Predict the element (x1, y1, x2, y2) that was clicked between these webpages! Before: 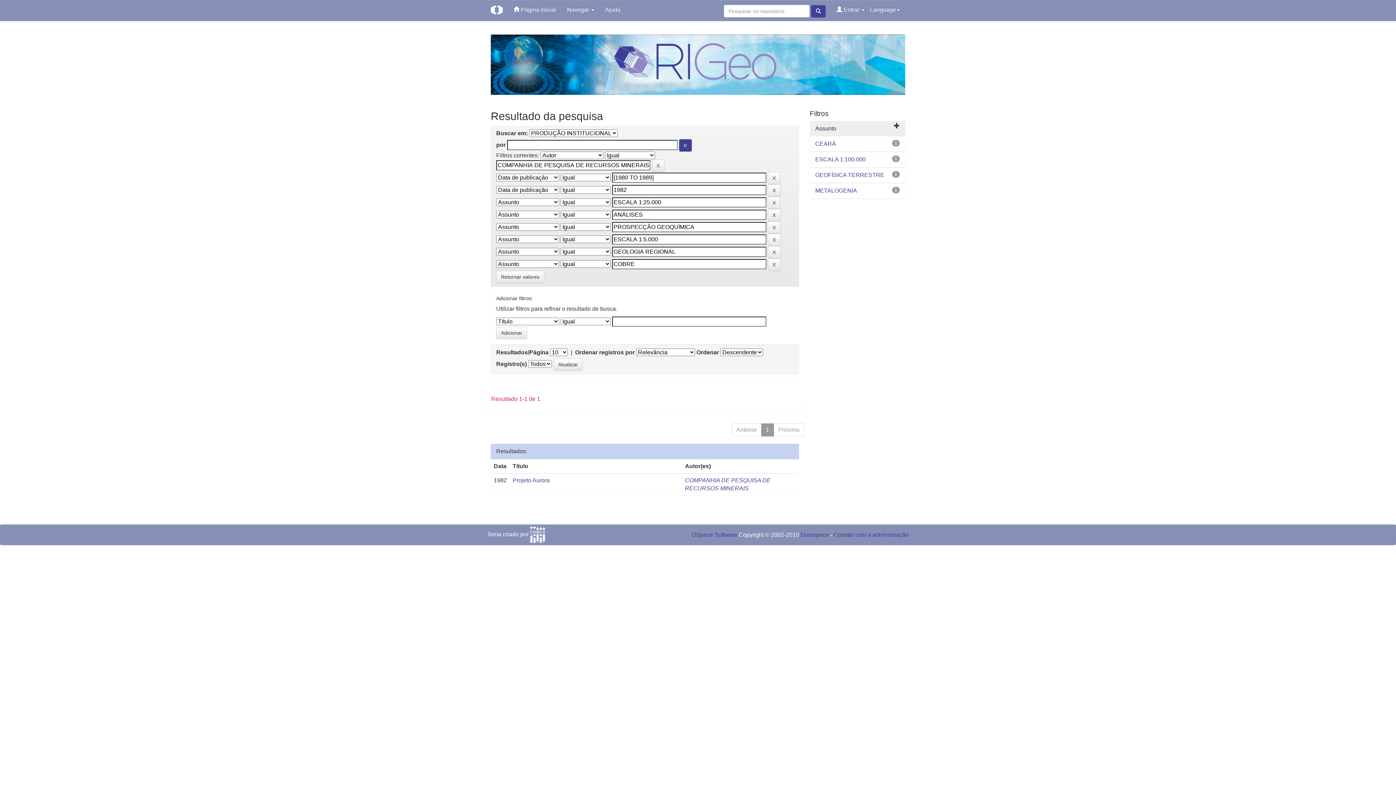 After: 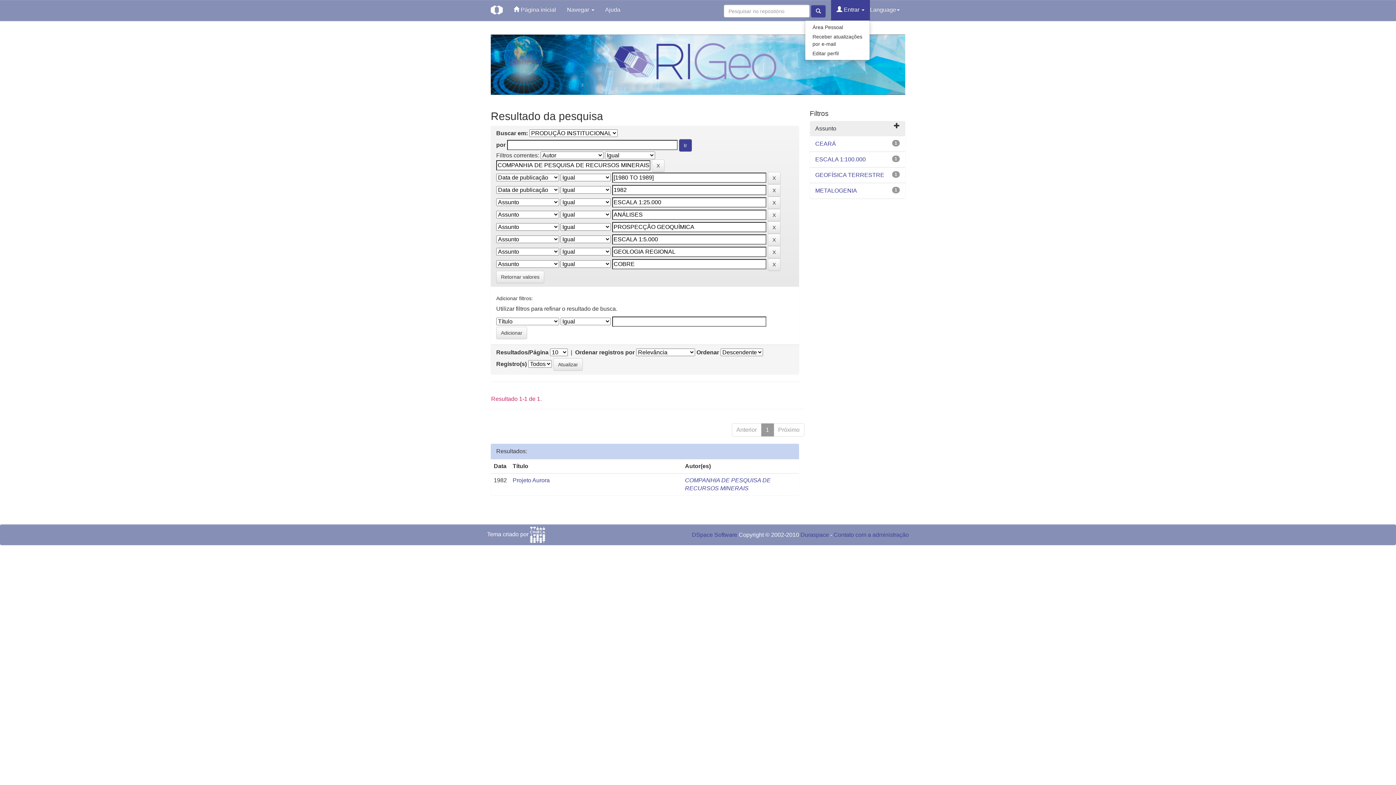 Action: bbox: (831, 0, 870, 20) label:  Entrar 